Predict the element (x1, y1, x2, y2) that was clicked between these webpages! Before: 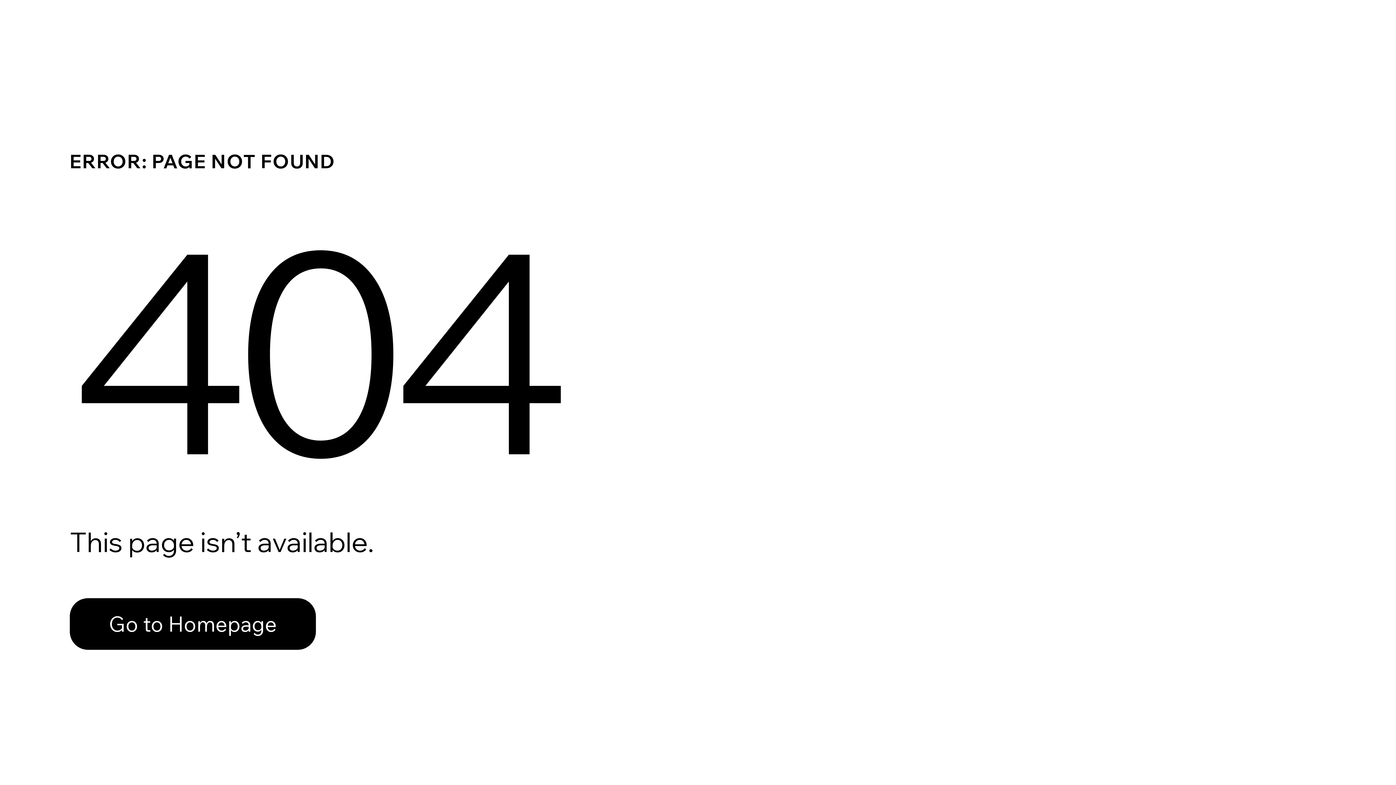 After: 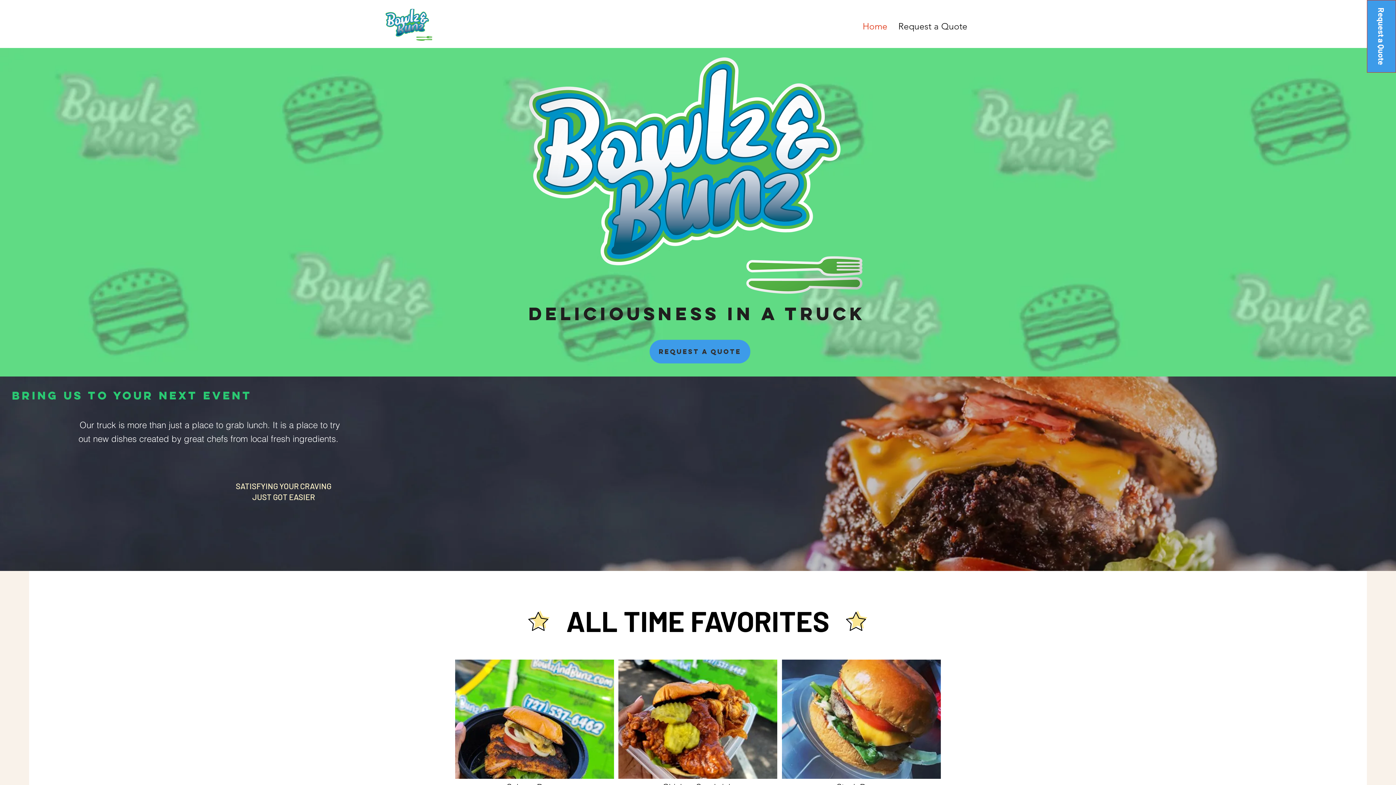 Action: label: Go to Homepage bbox: (69, 598, 316, 650)